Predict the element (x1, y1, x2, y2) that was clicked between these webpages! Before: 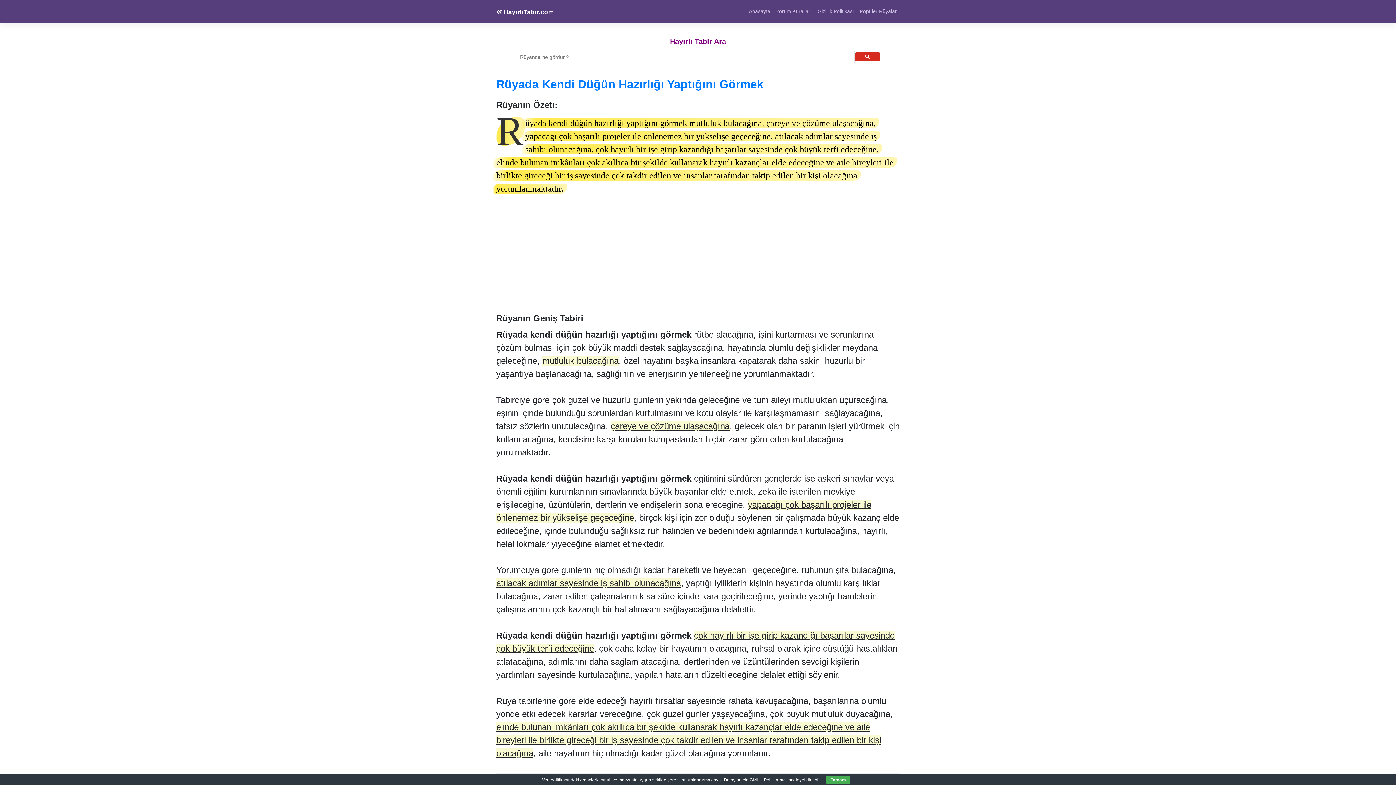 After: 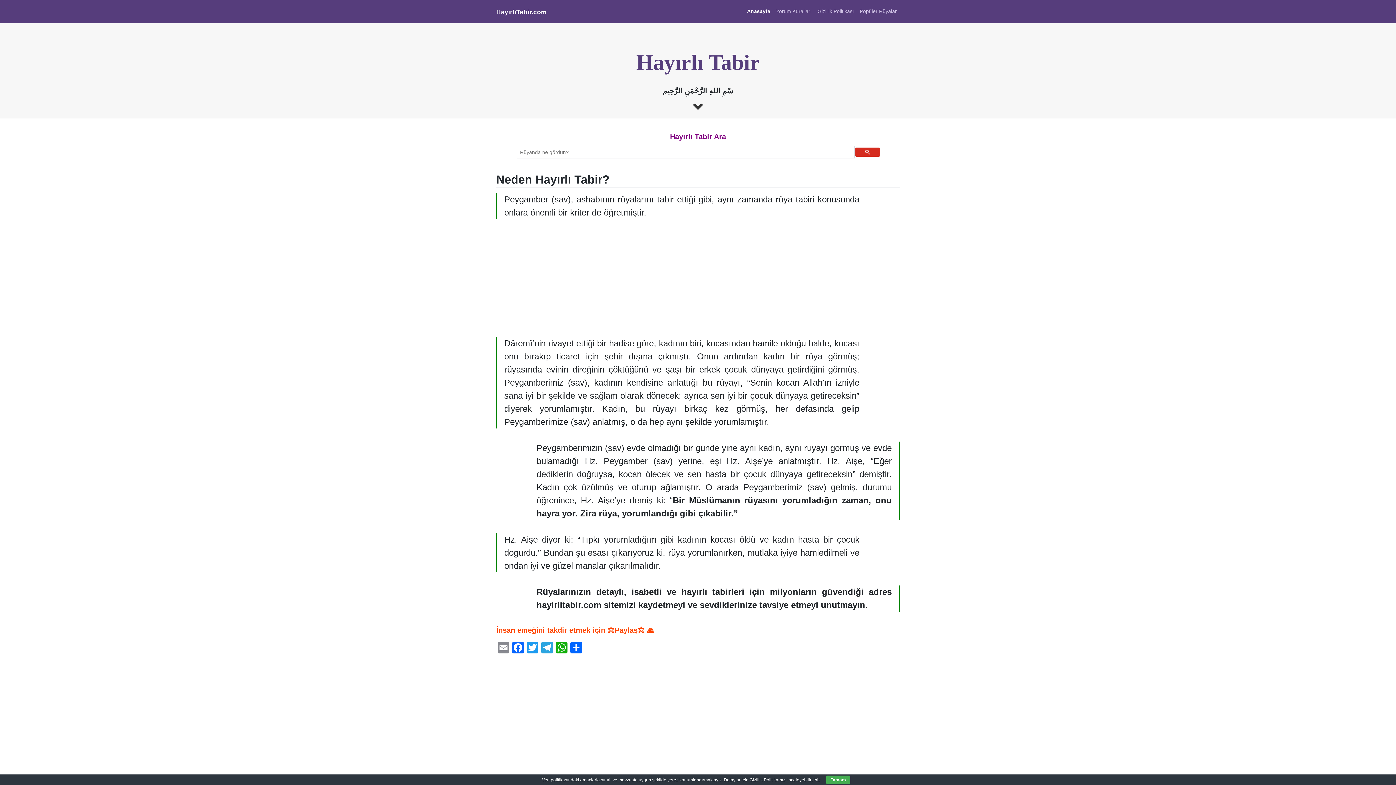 Action: bbox: (746, 4, 773, 18) label: Anasayfa